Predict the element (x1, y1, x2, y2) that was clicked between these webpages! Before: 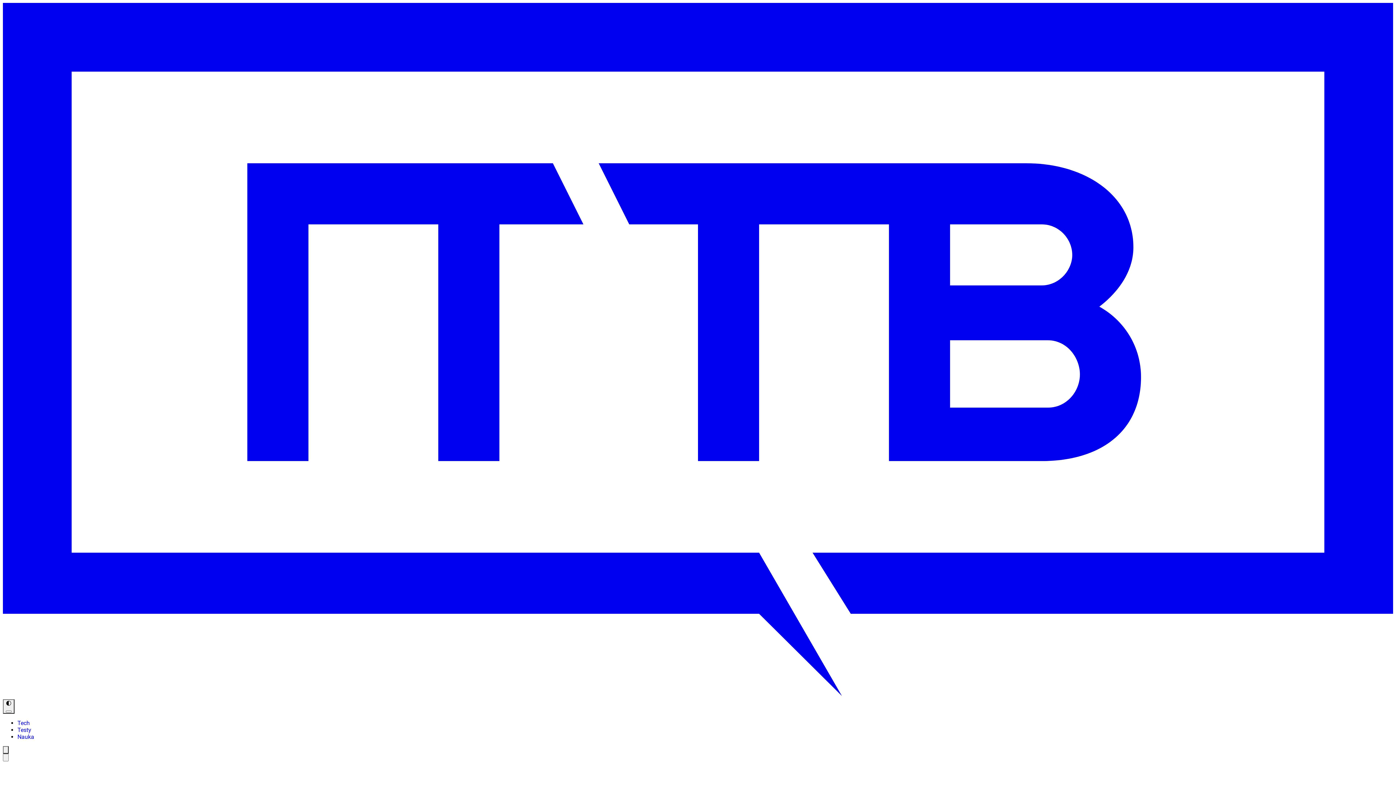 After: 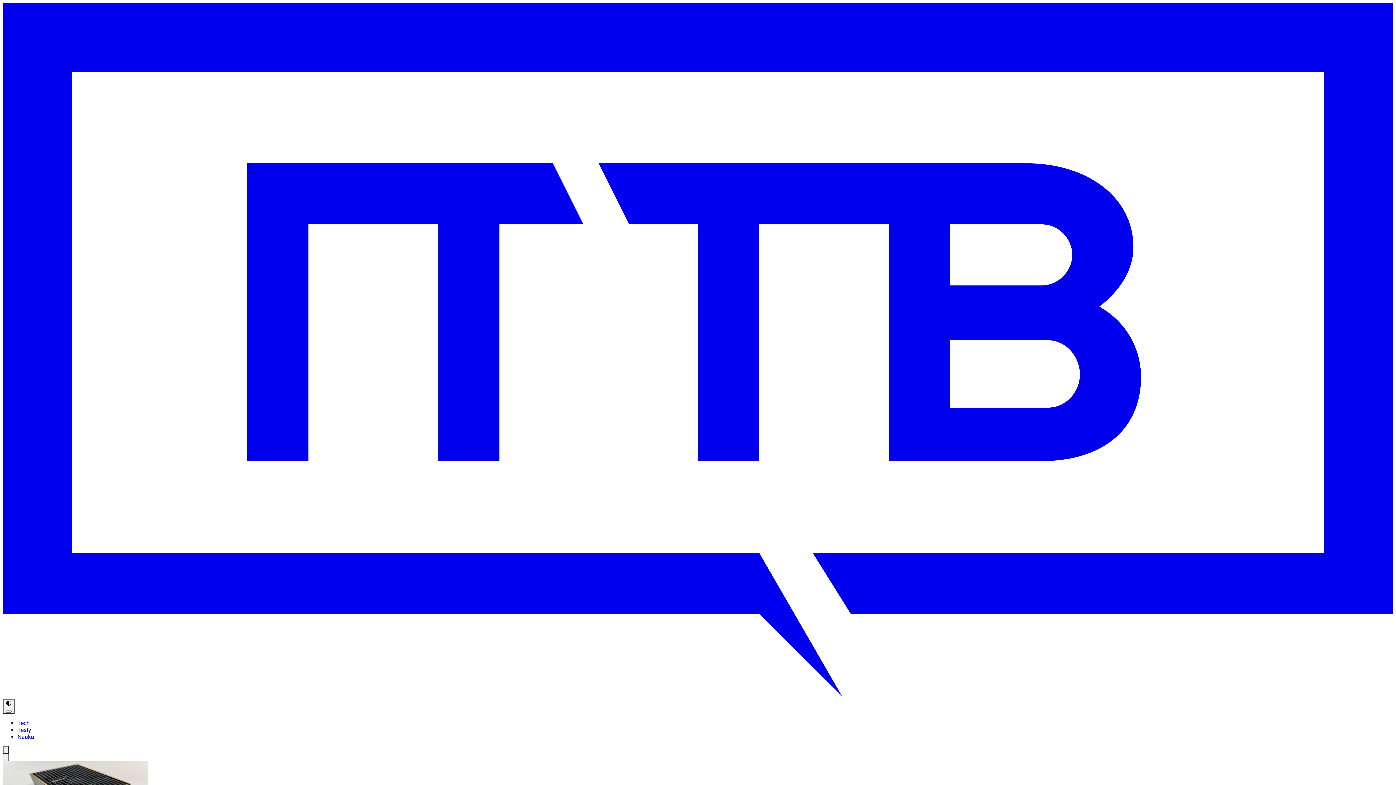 Action: bbox: (17, 726, 31, 733) label: Testy